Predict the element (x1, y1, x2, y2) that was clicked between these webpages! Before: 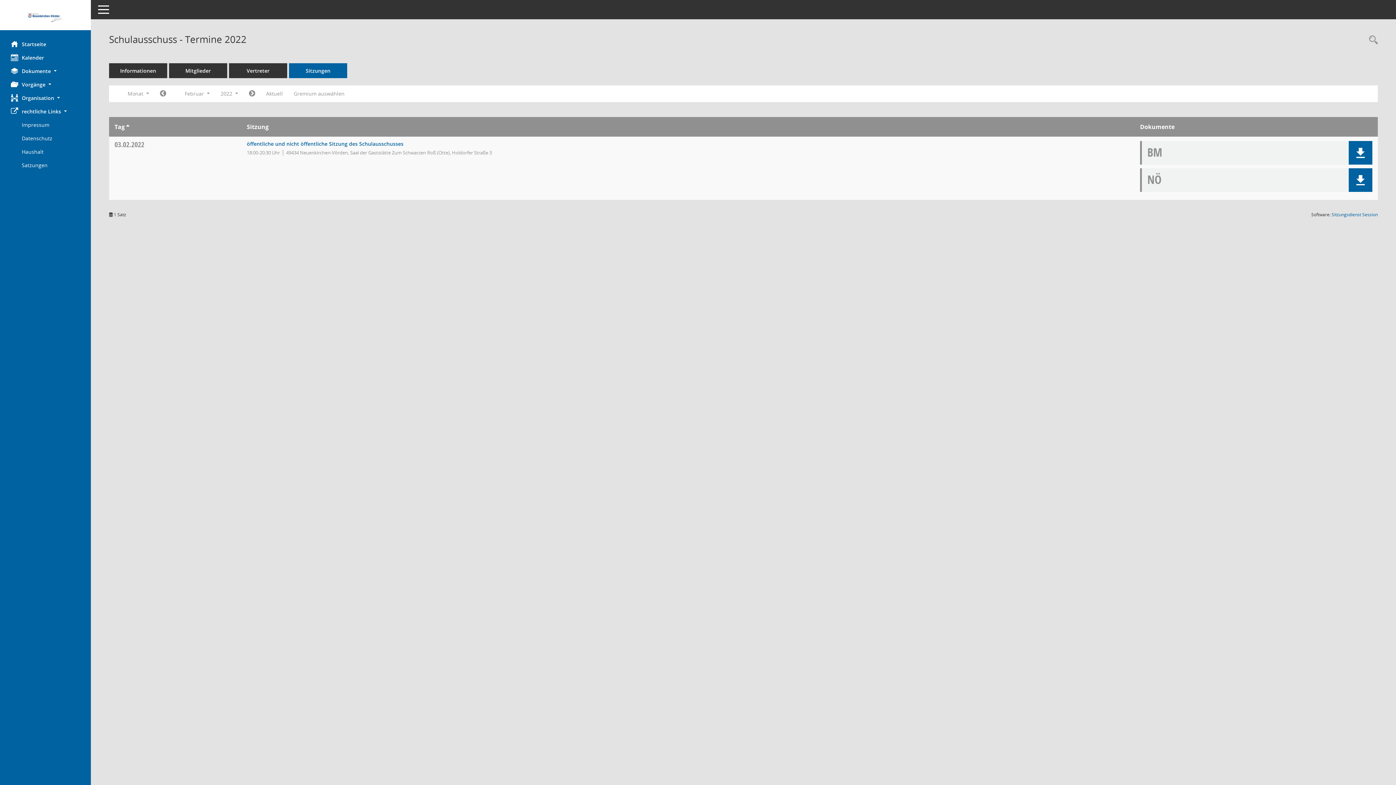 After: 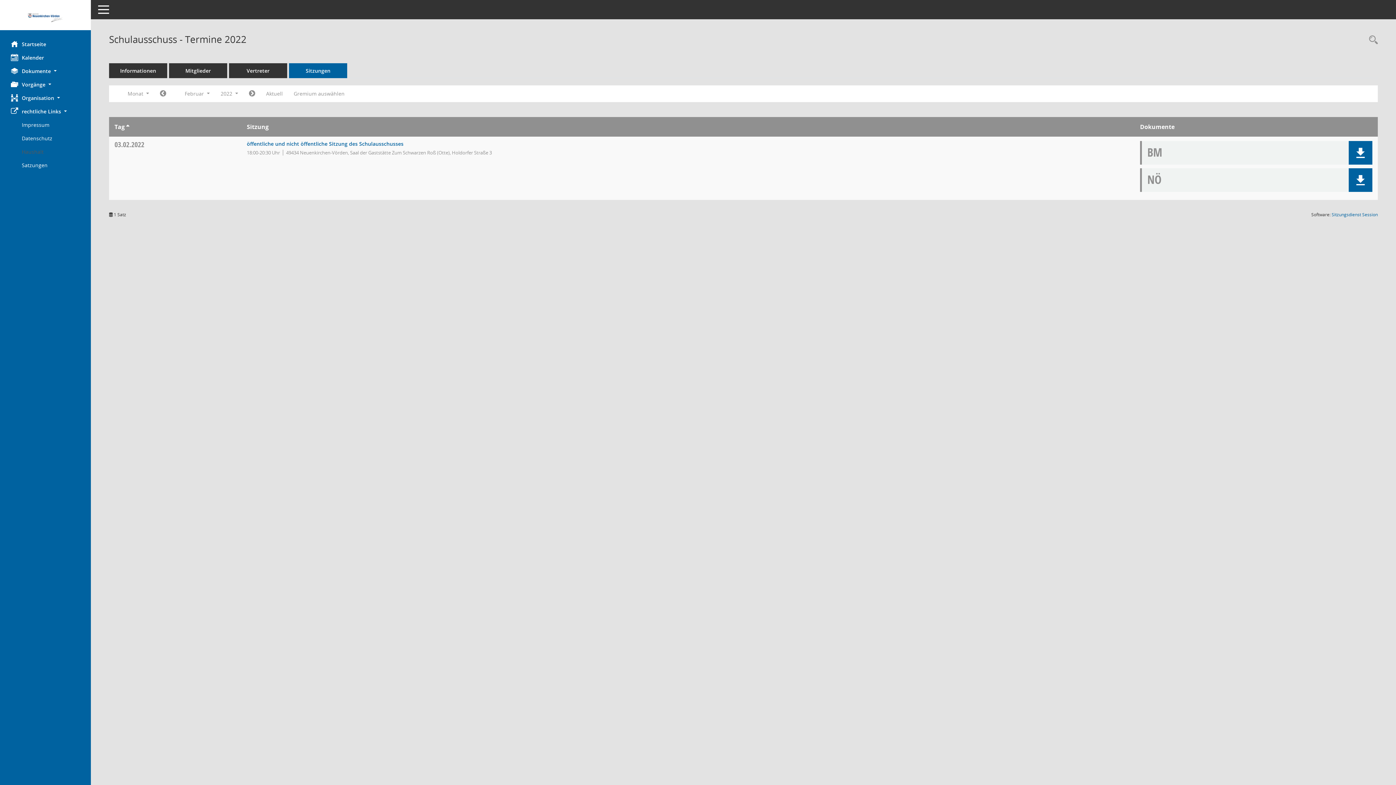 Action: bbox: (21, 145, 90, 158) label: Externer Link: Haushalt